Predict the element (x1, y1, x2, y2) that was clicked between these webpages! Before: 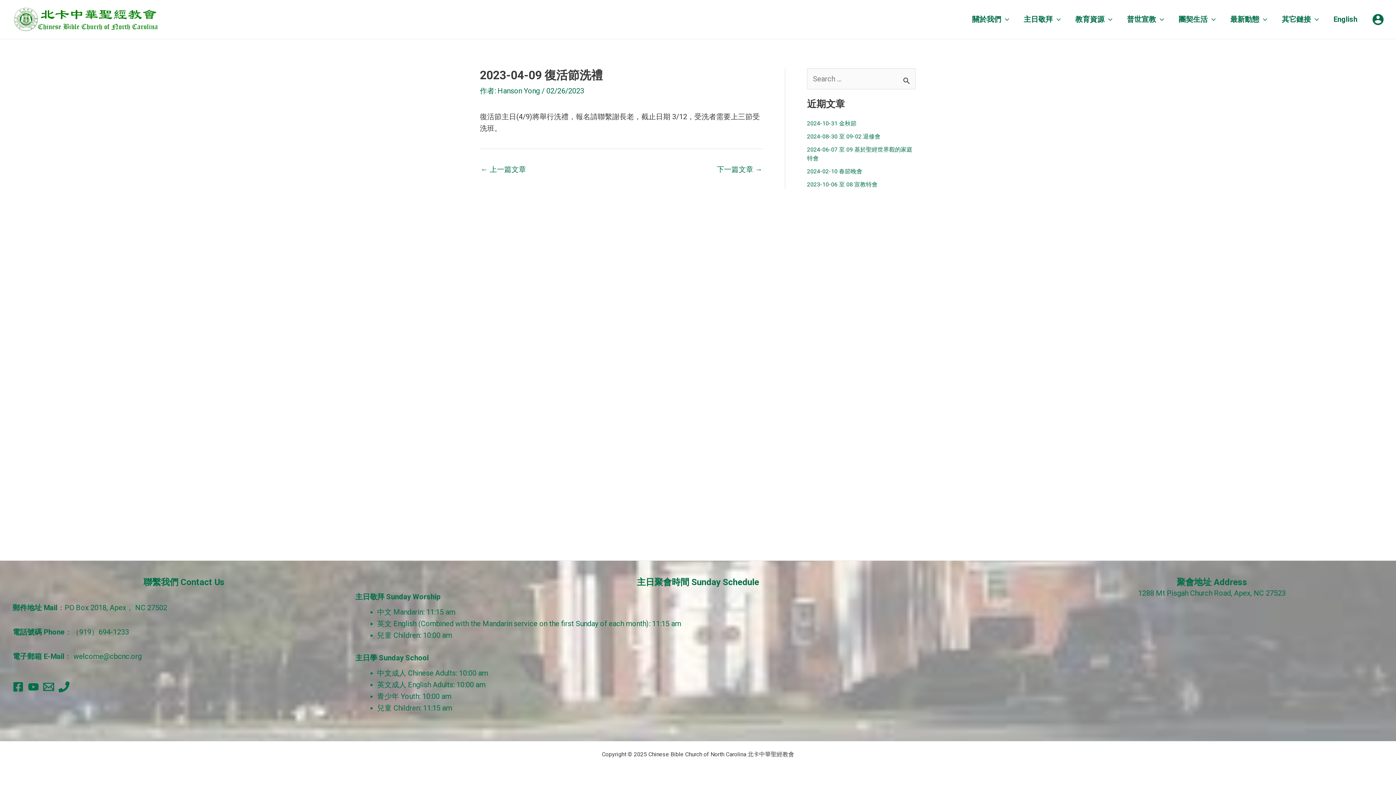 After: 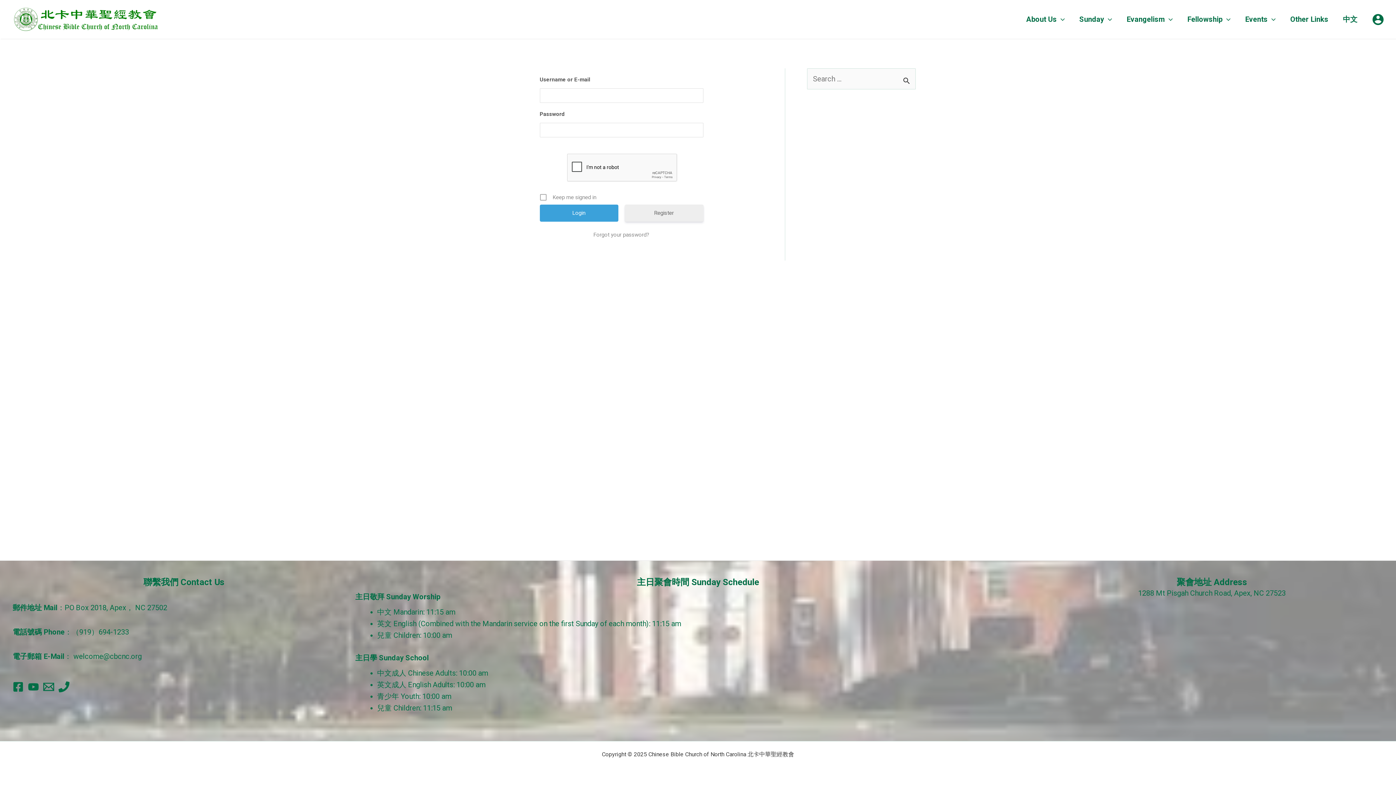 Action: label: 帳號圖示連結 bbox: (1372, 13, 1384, 25)